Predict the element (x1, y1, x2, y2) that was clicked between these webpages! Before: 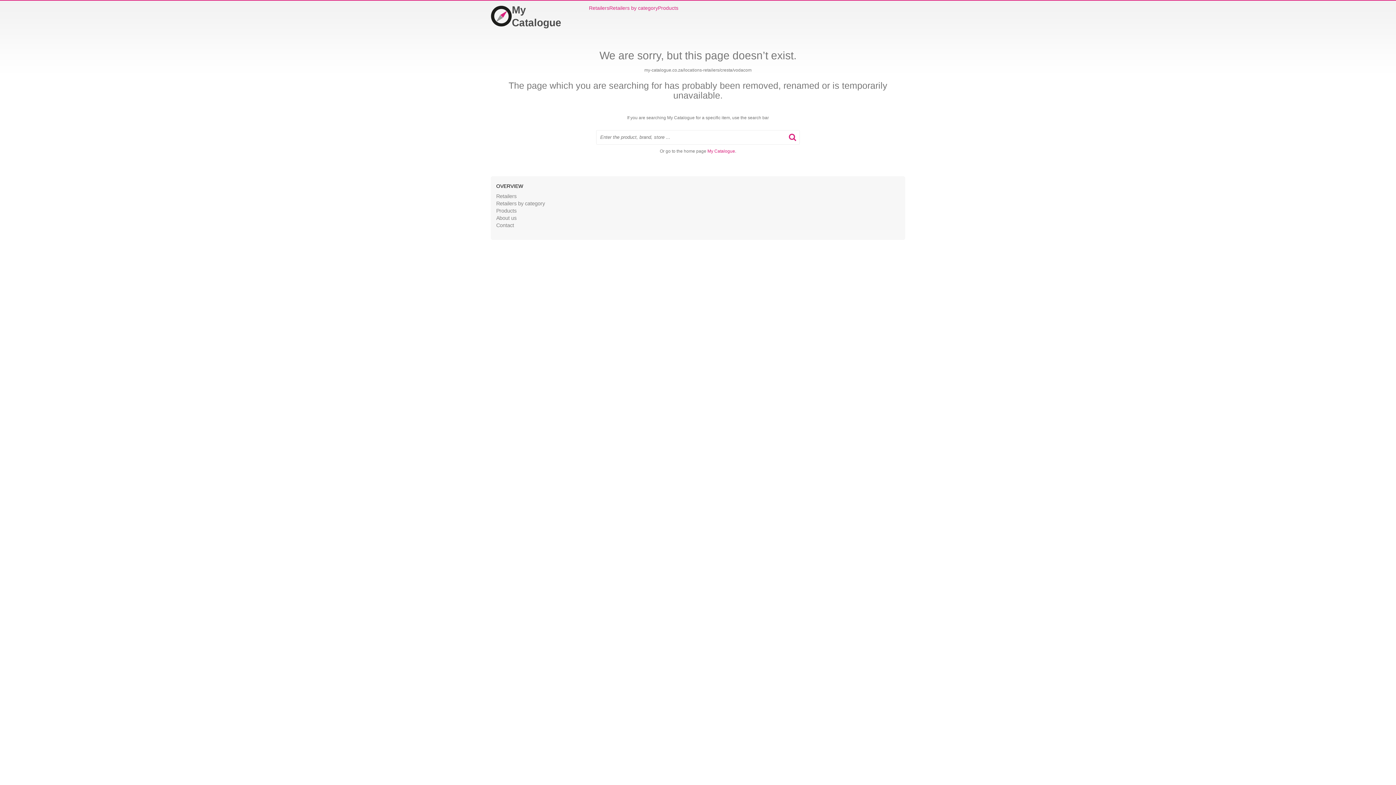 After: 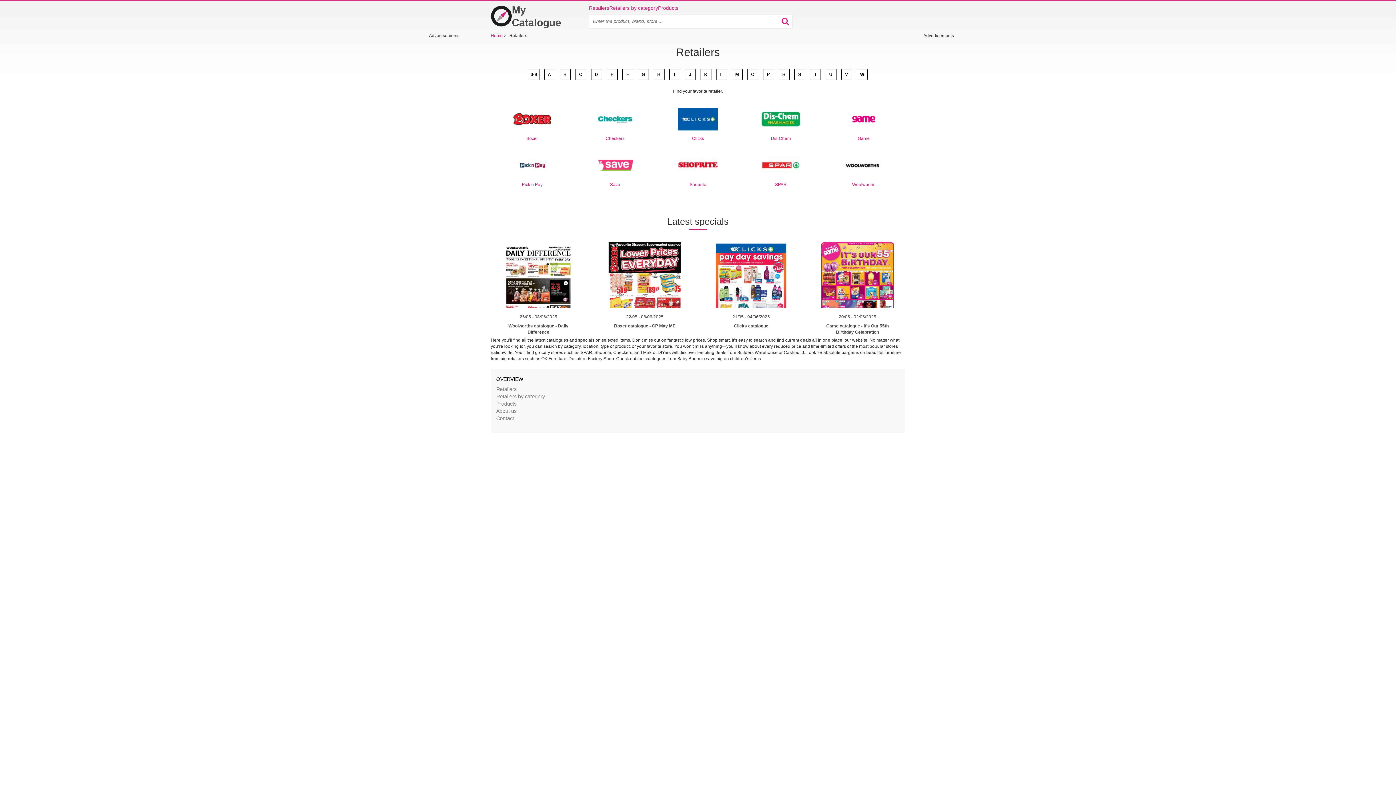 Action: bbox: (496, 193, 516, 199) label: Retailers